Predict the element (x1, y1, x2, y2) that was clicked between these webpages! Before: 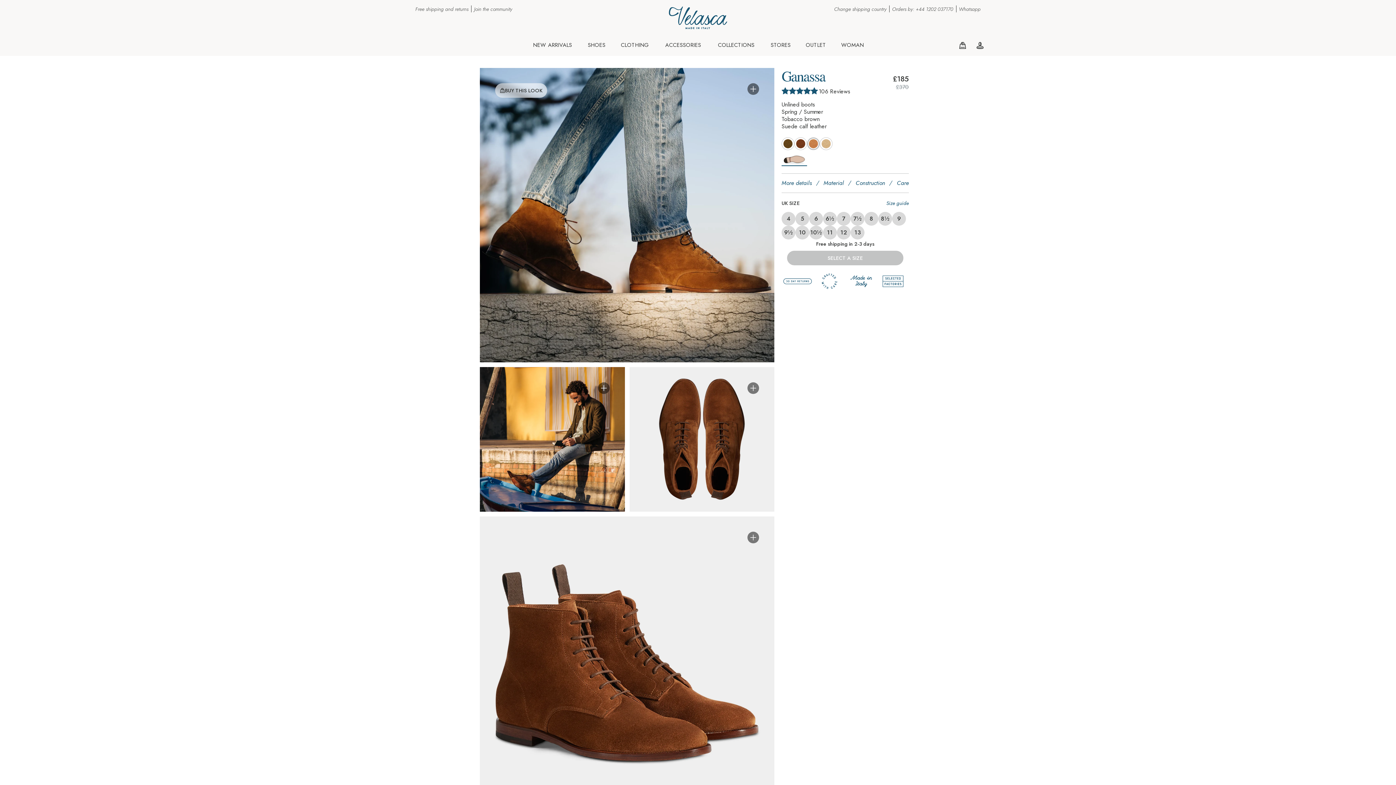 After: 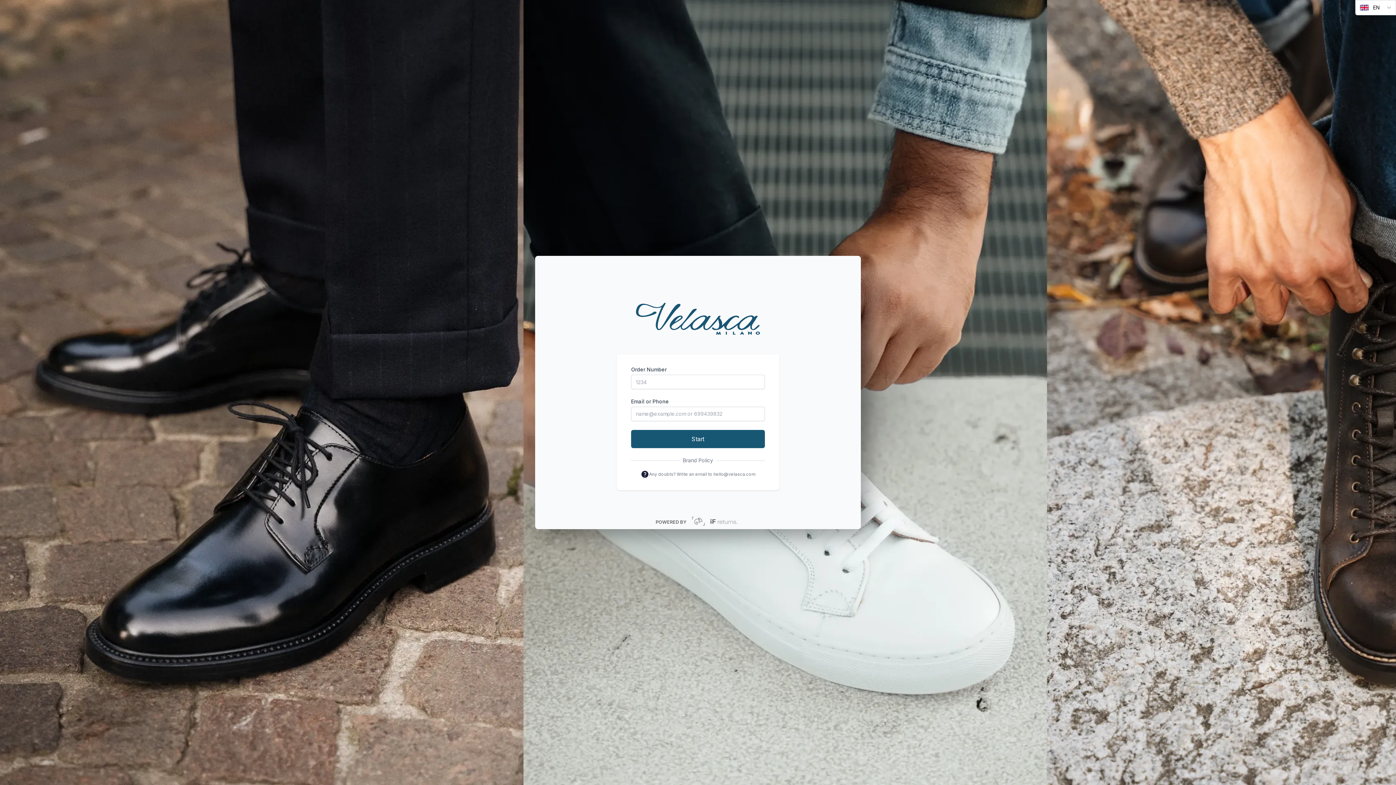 Action: label: Make a return bbox: (608, 728, 641, 736)